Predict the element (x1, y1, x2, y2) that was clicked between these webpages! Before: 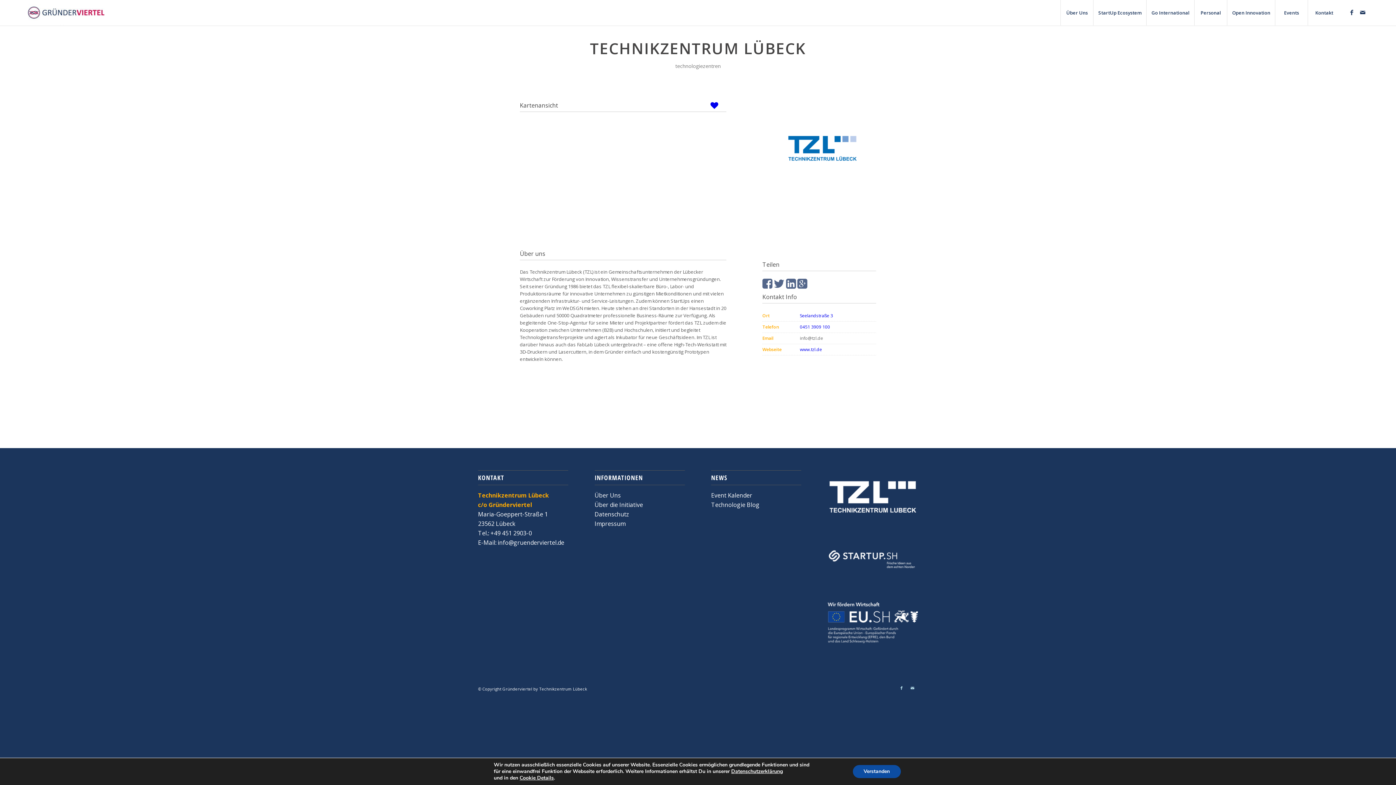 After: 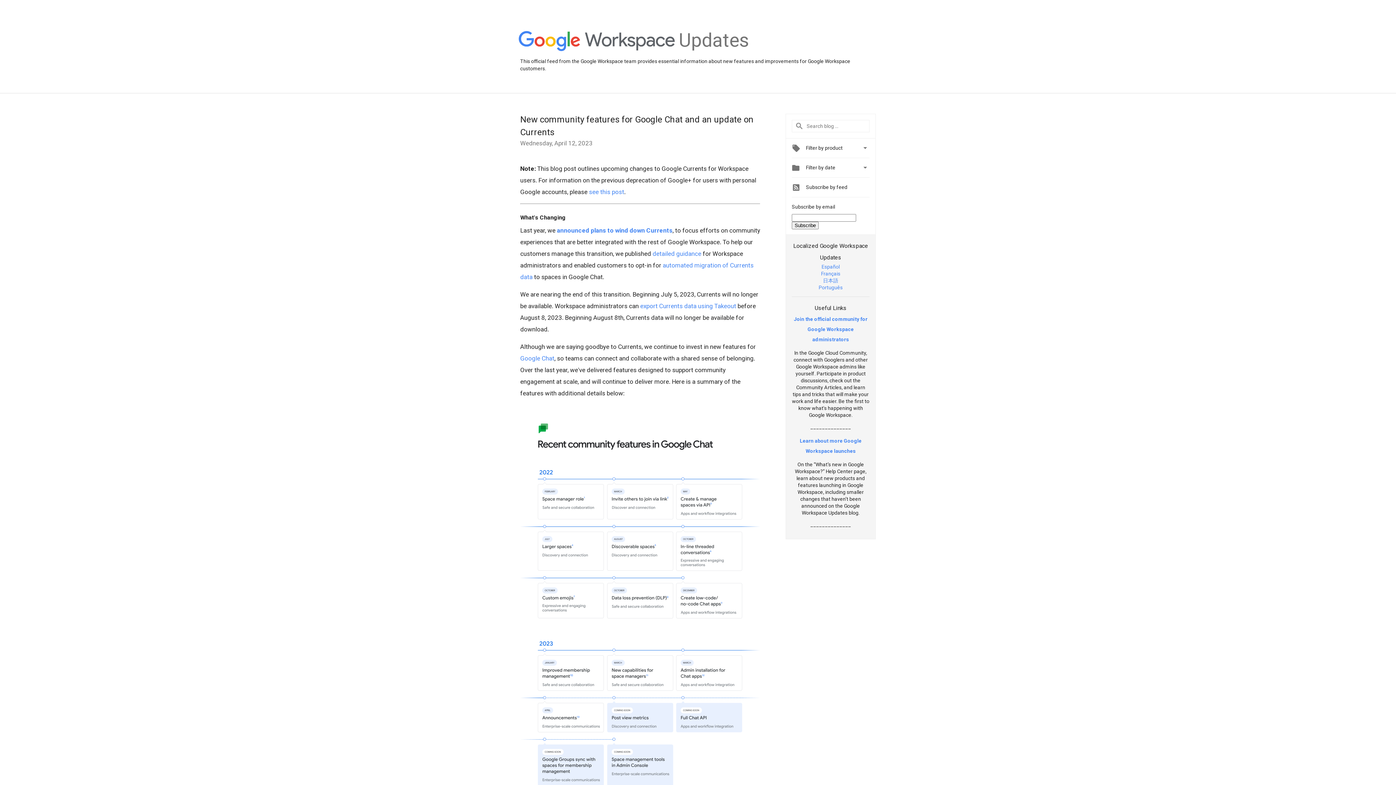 Action: bbox: (797, 281, 807, 289)